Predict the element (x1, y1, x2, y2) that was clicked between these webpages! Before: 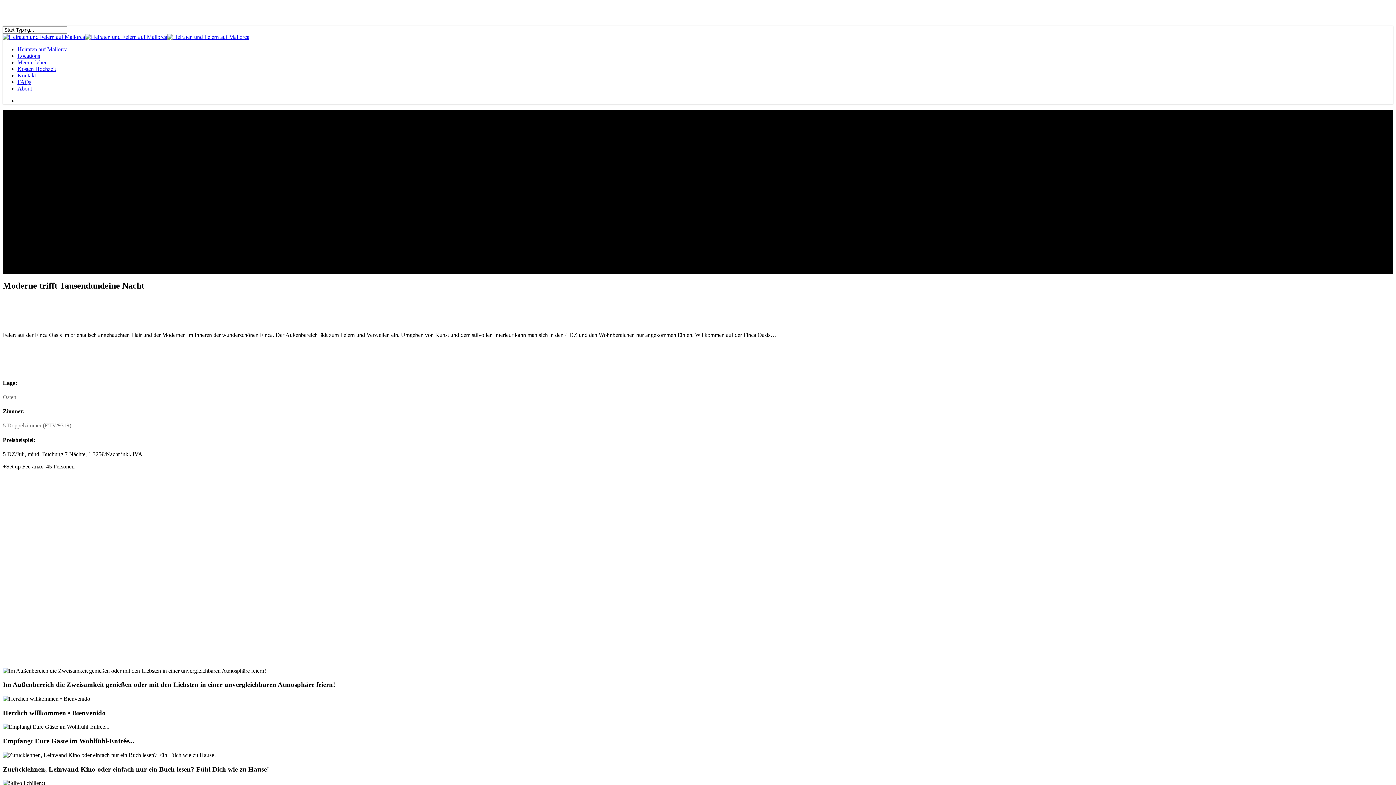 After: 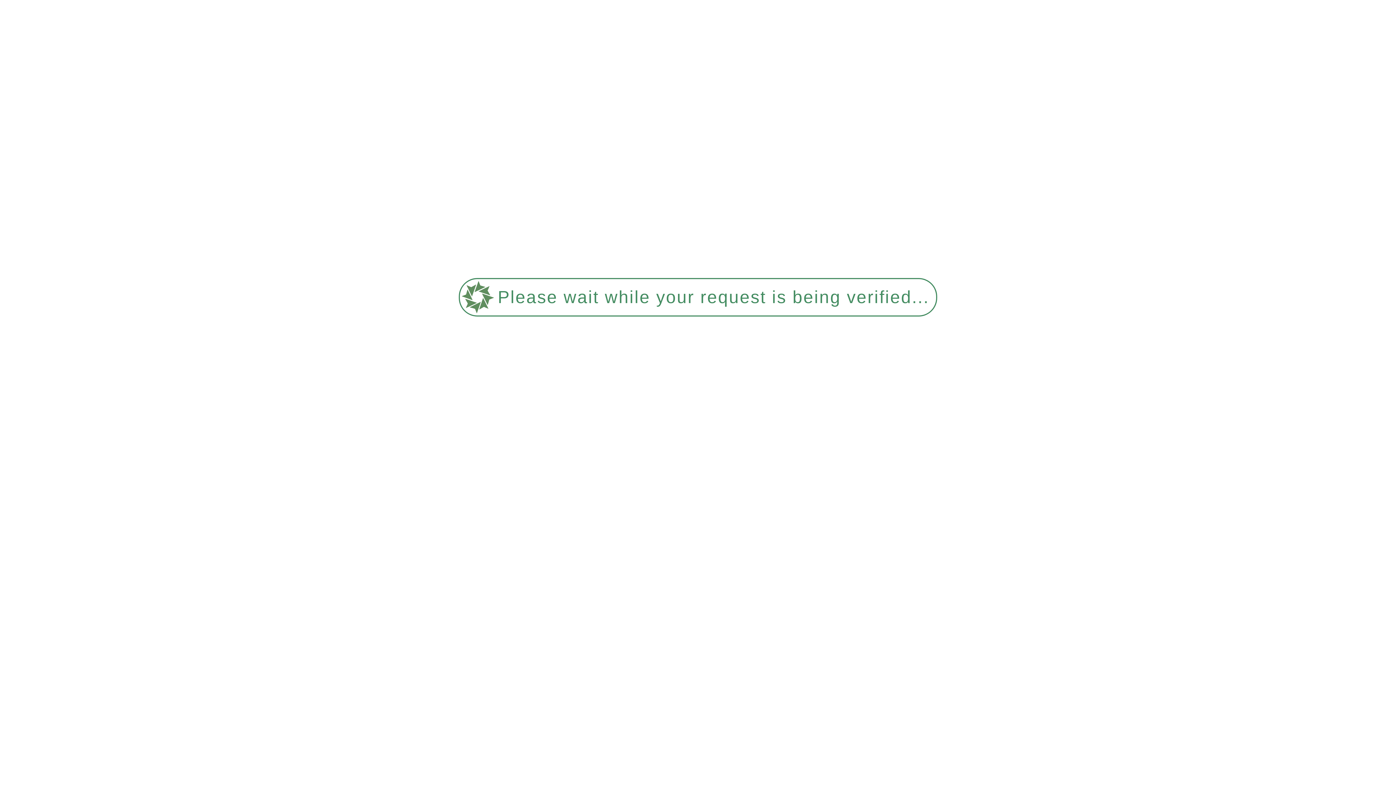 Action: label: Meer erleben bbox: (17, 59, 47, 65)